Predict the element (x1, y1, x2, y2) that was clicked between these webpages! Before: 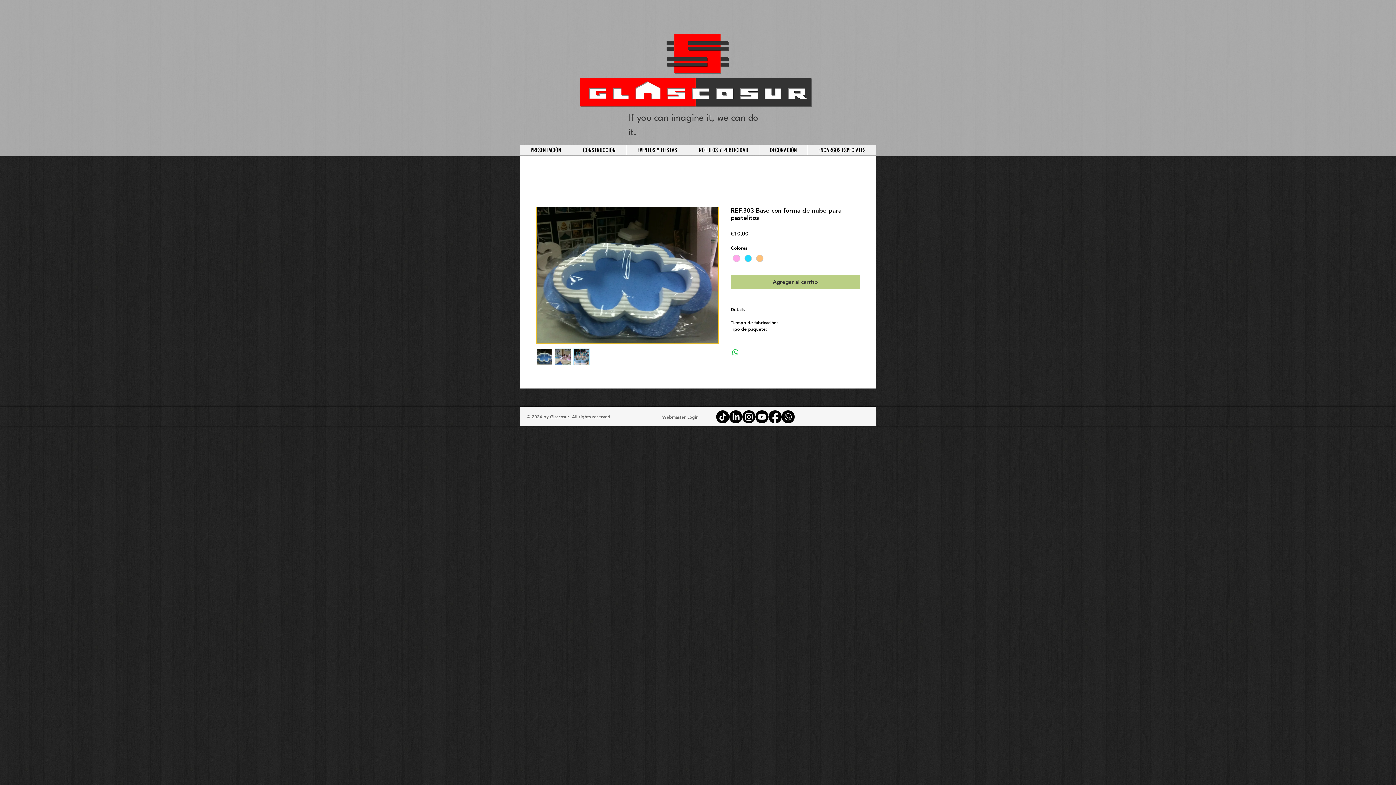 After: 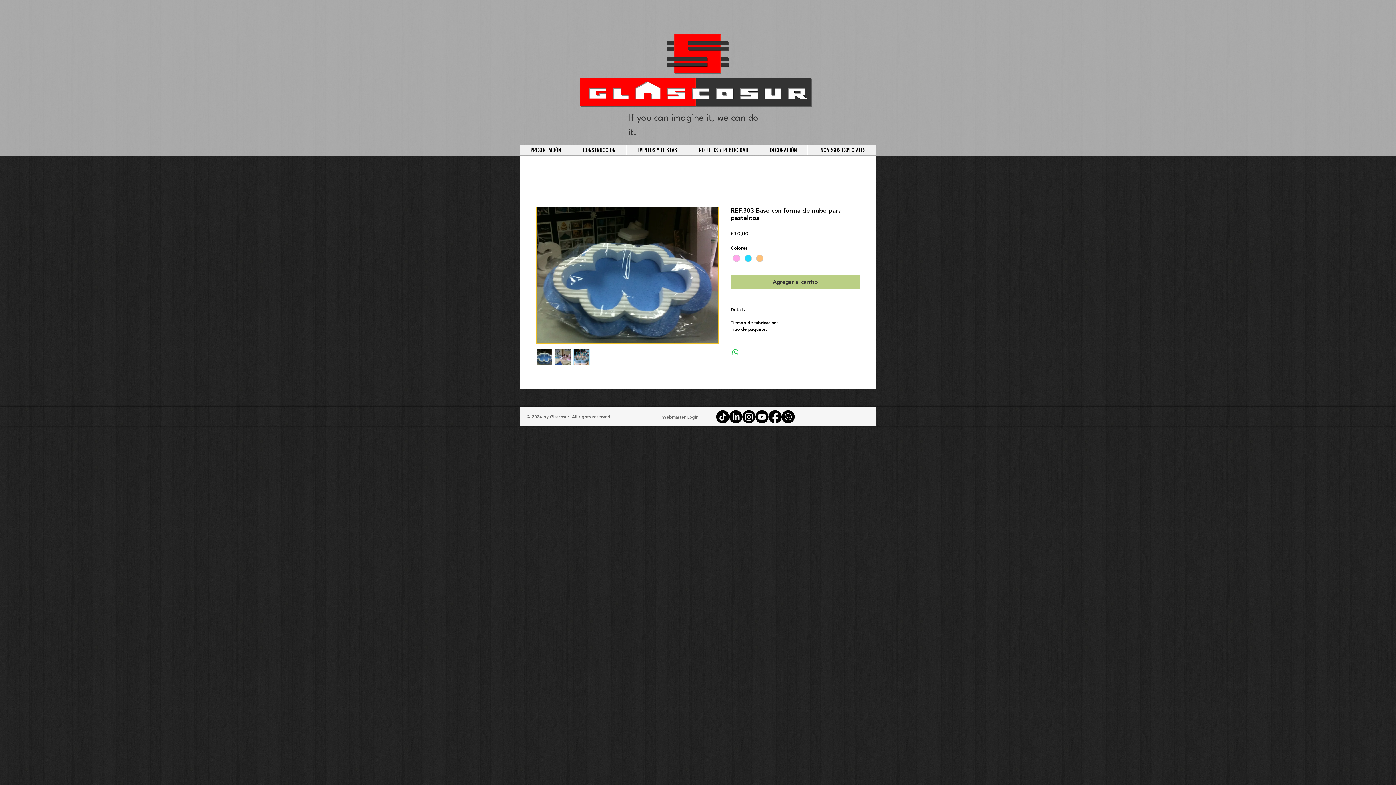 Action: bbox: (781, 410, 794, 423)